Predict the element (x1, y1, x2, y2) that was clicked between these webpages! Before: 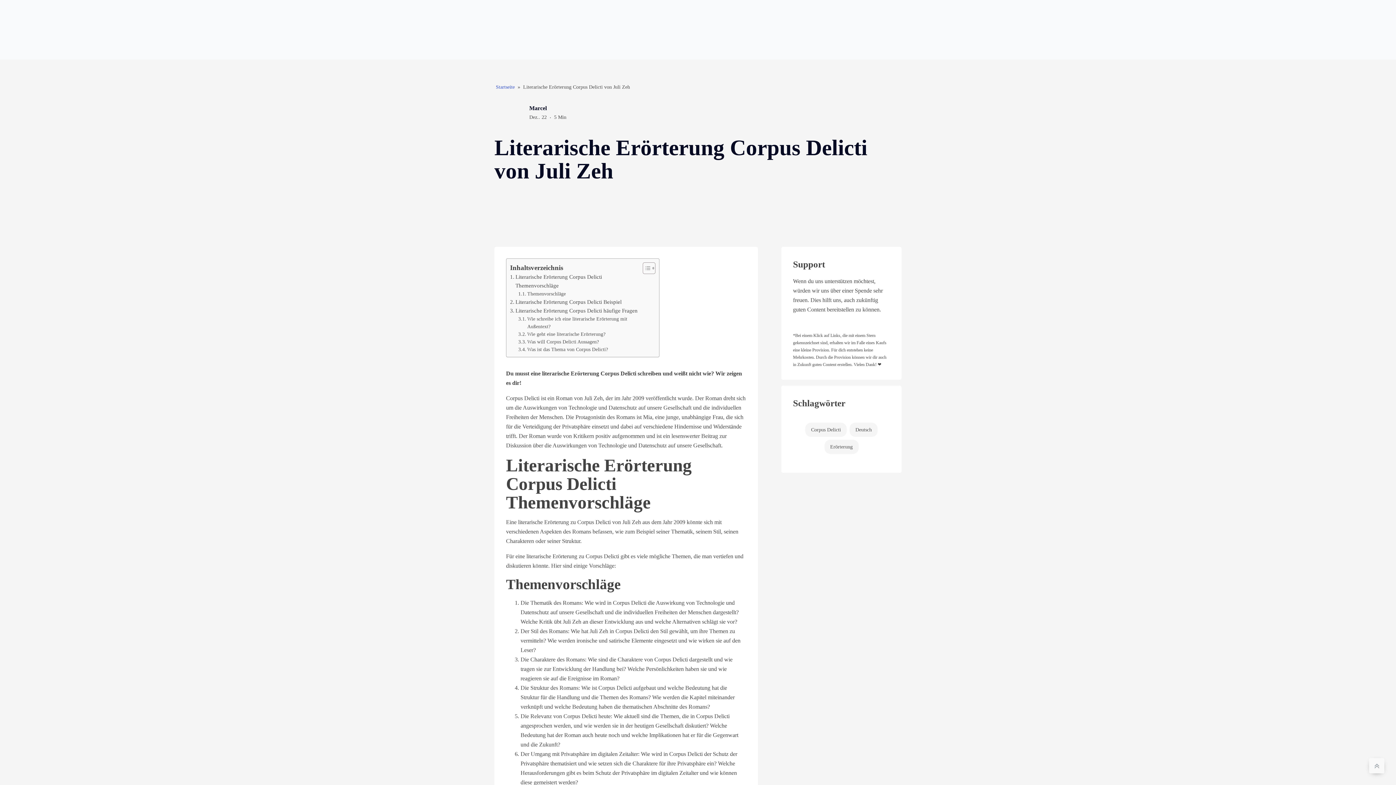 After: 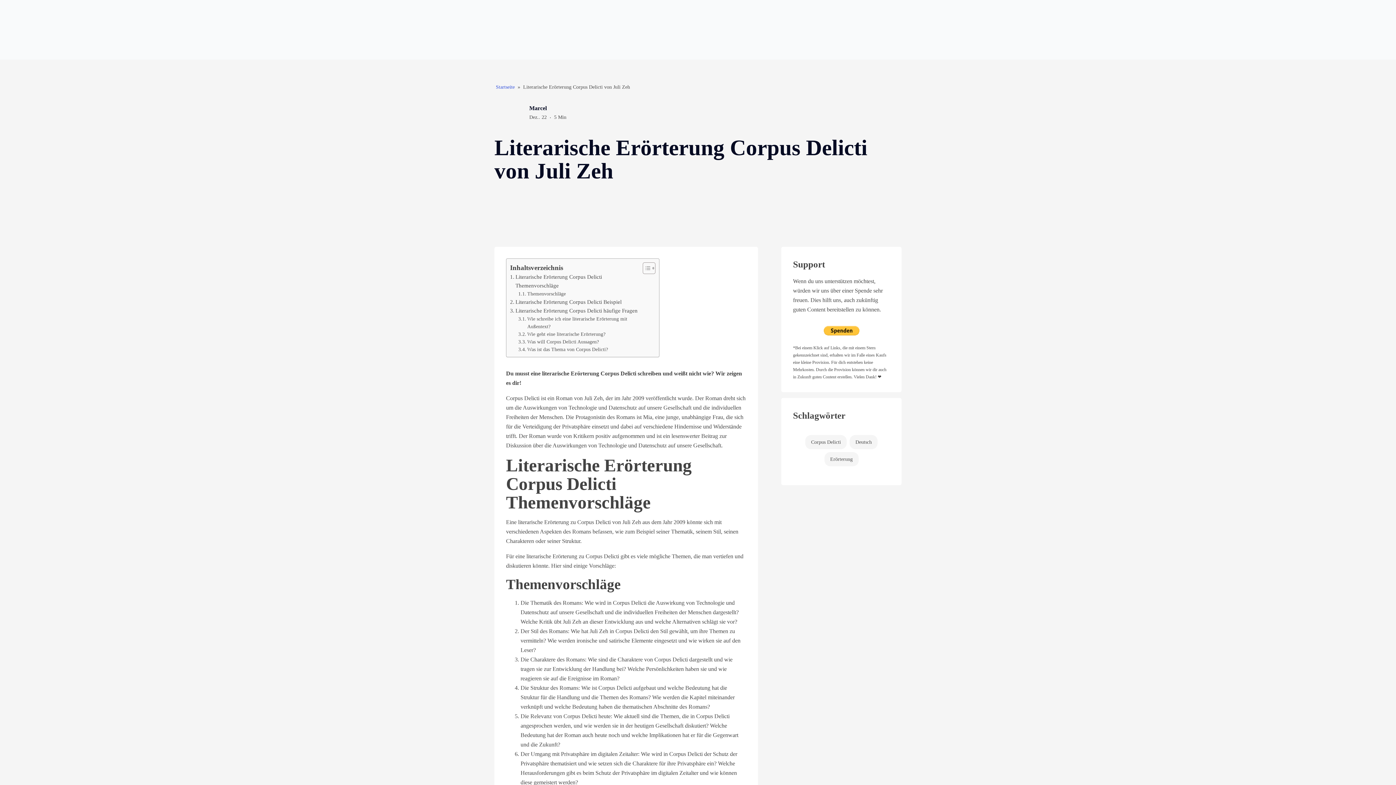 Action: bbox: (1369, 758, 1384, 773)